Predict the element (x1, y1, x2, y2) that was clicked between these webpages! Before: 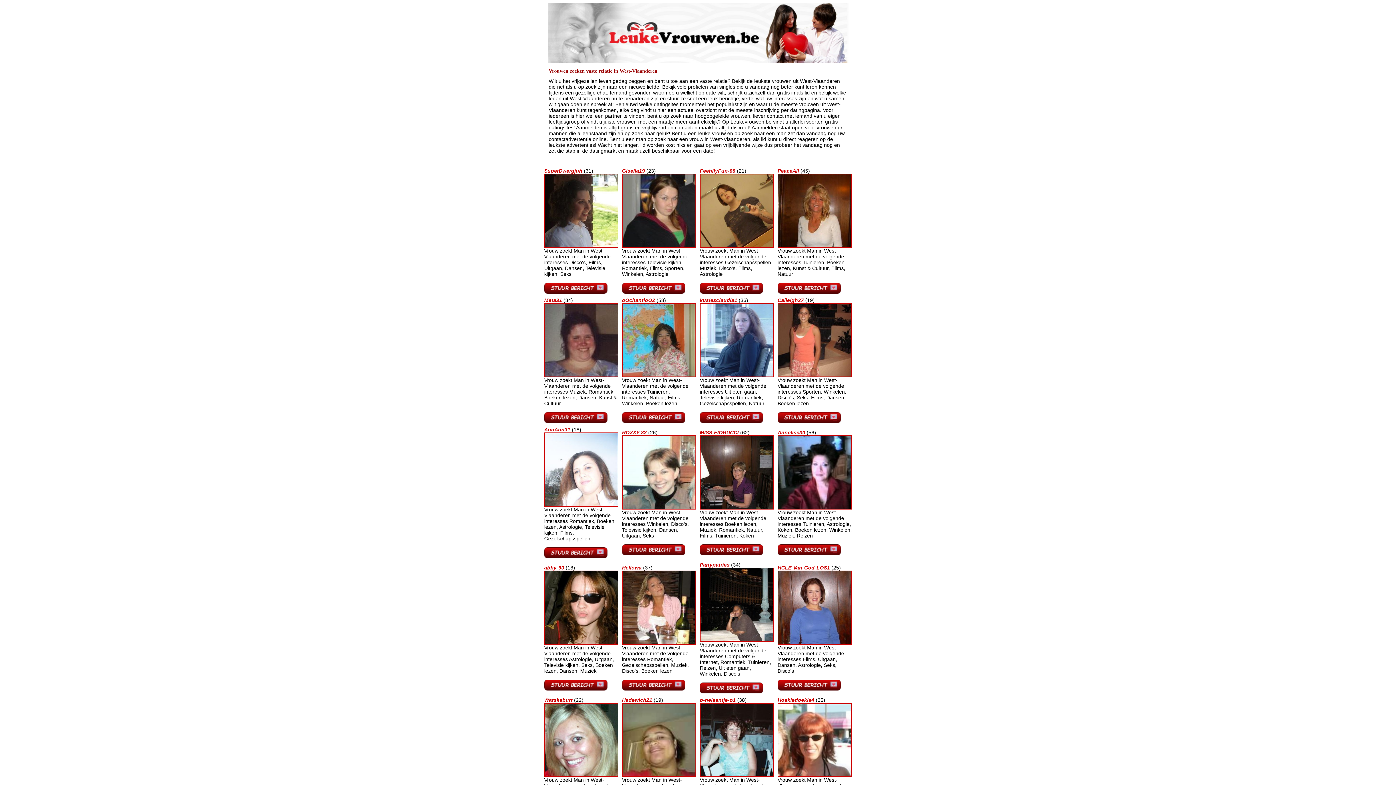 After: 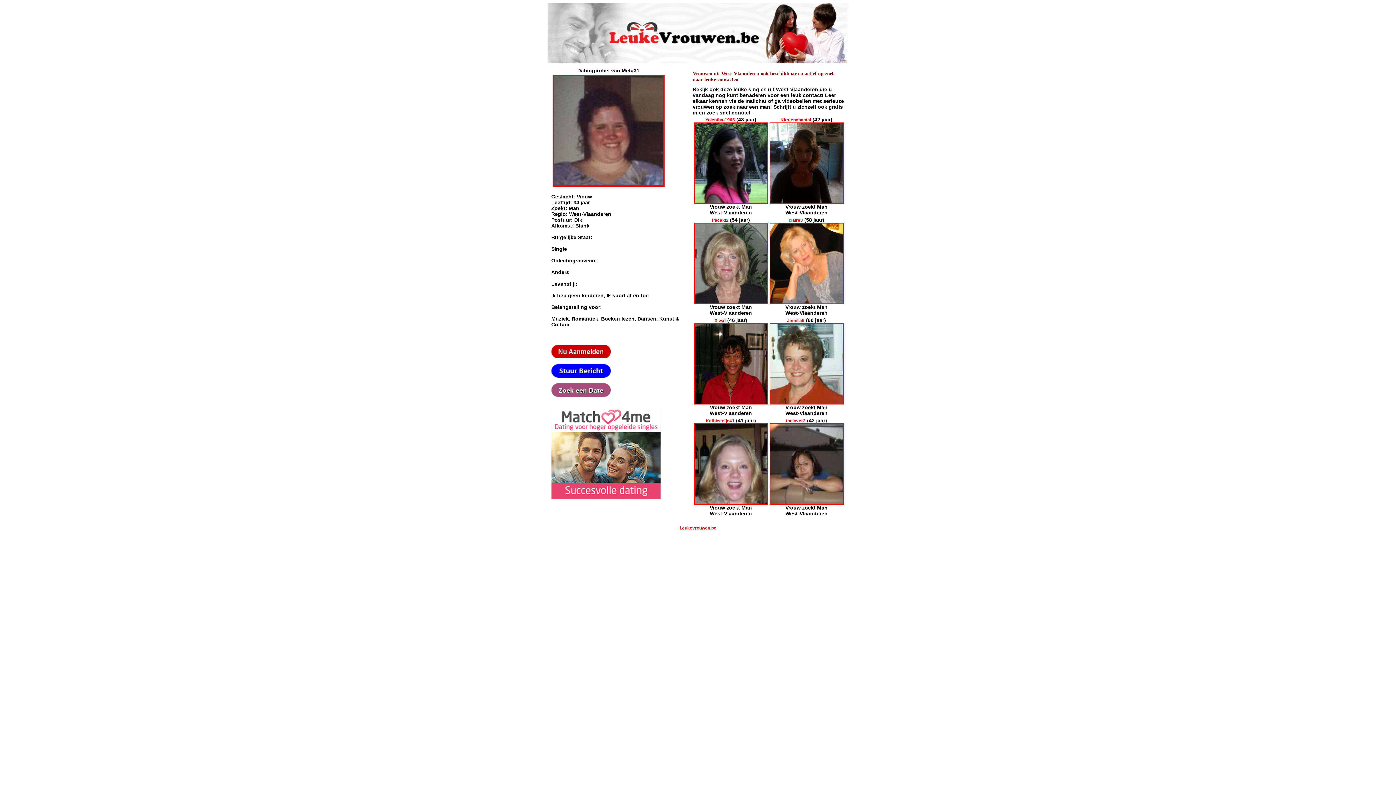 Action: label: Meta31 bbox: (544, 297, 562, 303)